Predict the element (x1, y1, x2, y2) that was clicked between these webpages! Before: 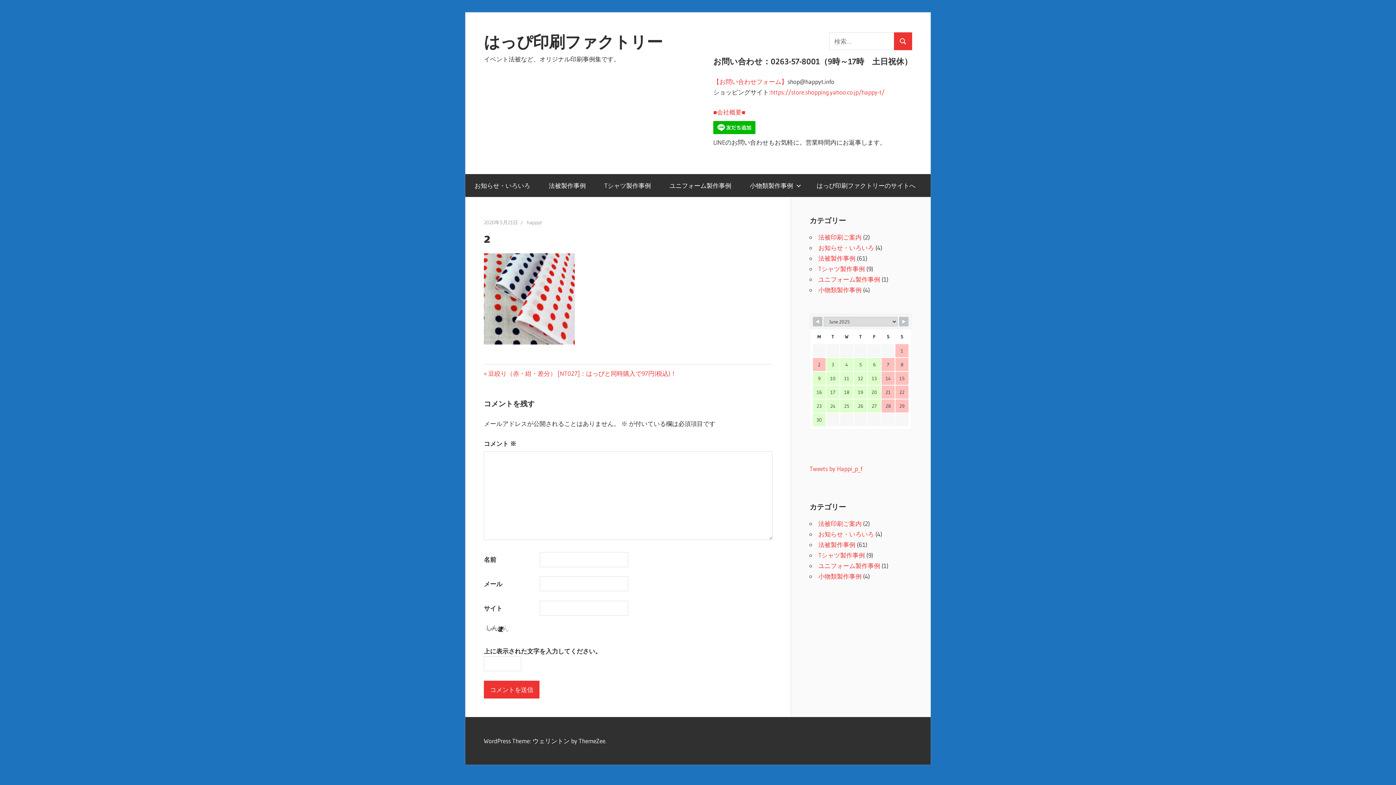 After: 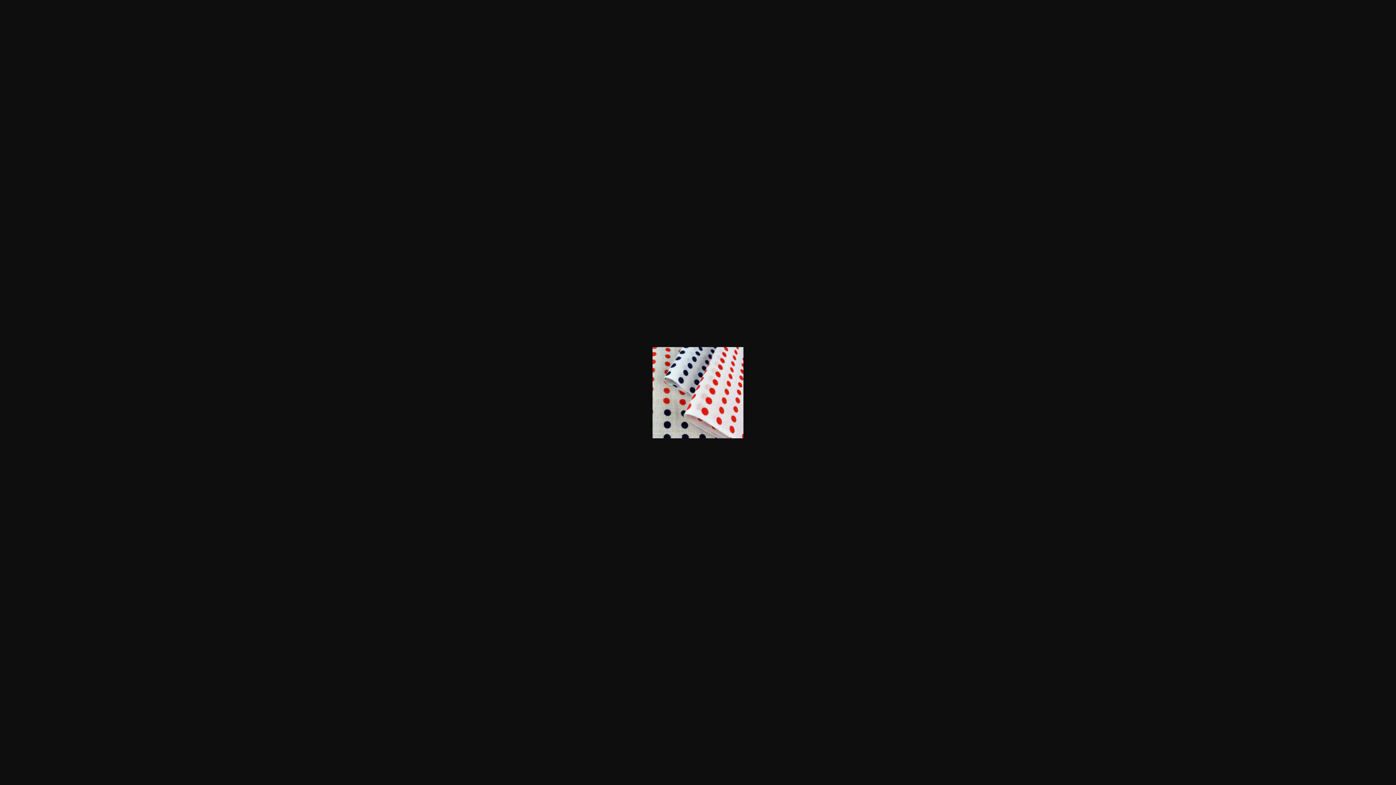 Action: bbox: (484, 338, 574, 346)